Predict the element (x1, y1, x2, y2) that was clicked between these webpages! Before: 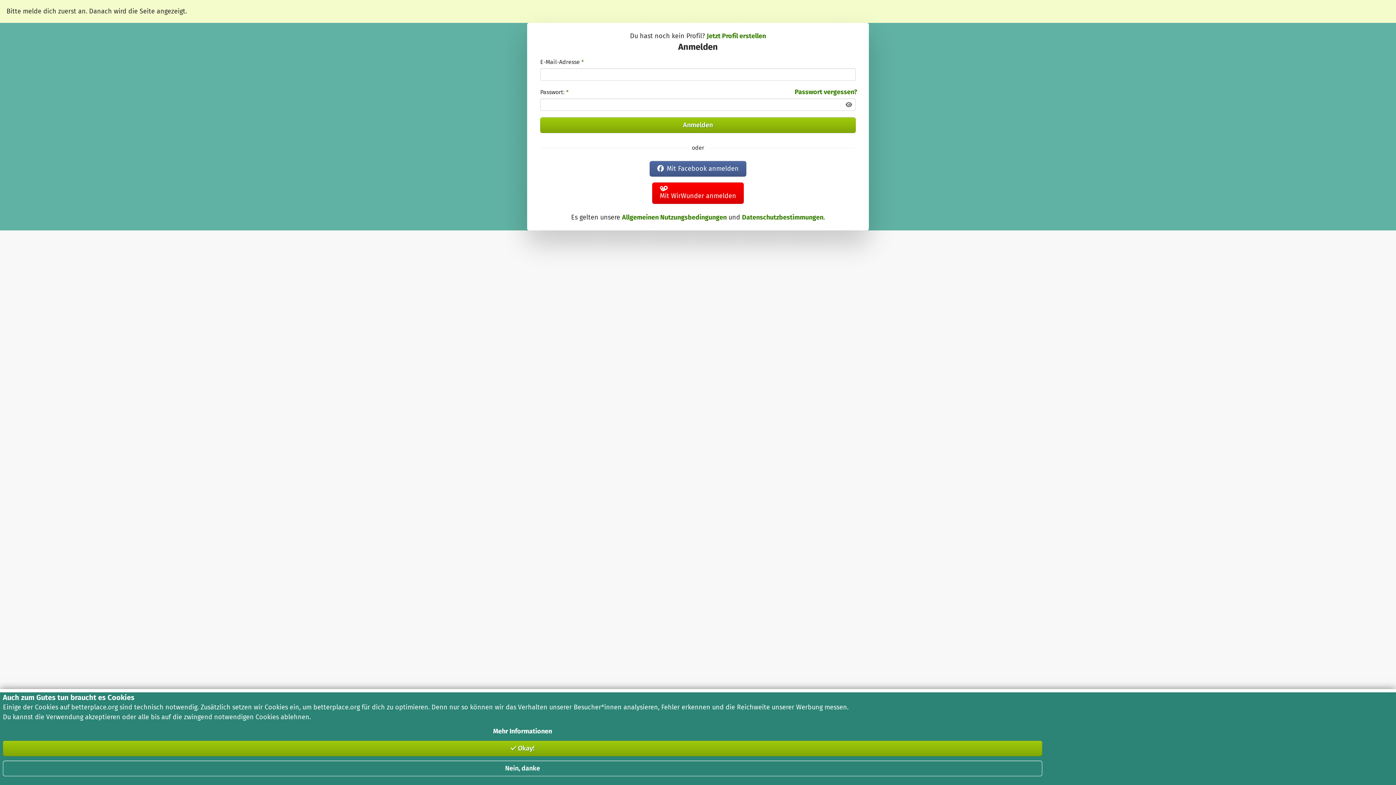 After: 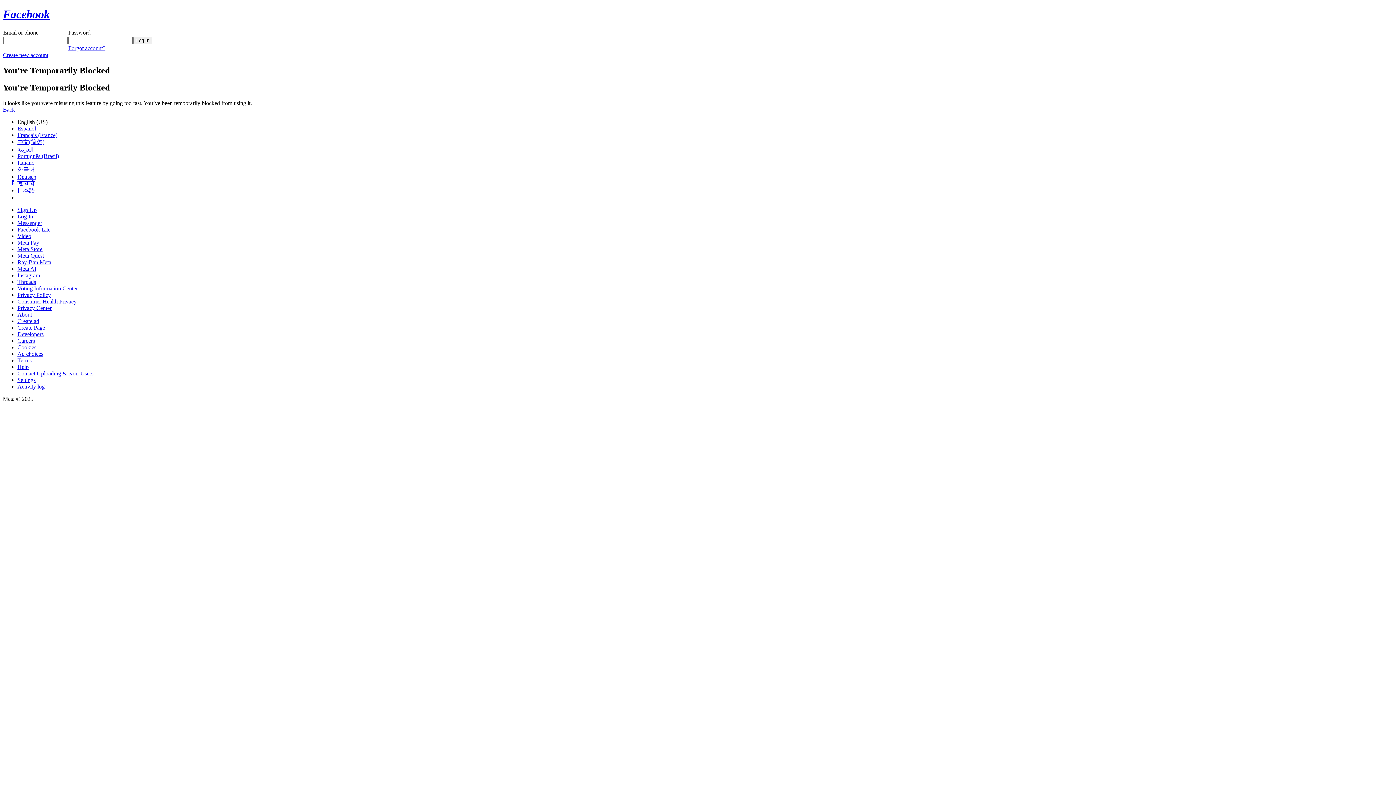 Action: bbox: (649, 160, 746, 176) label: Mit Facebook anmelden